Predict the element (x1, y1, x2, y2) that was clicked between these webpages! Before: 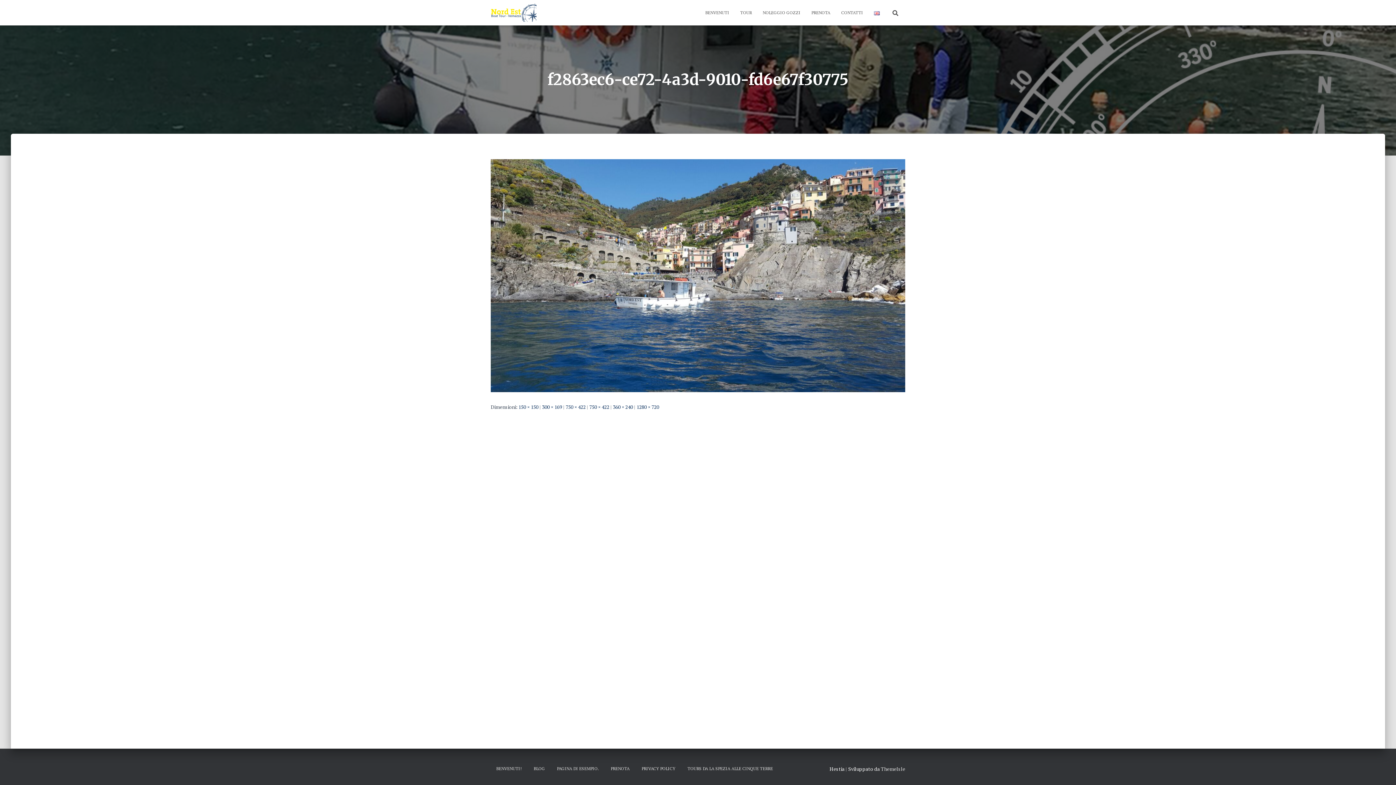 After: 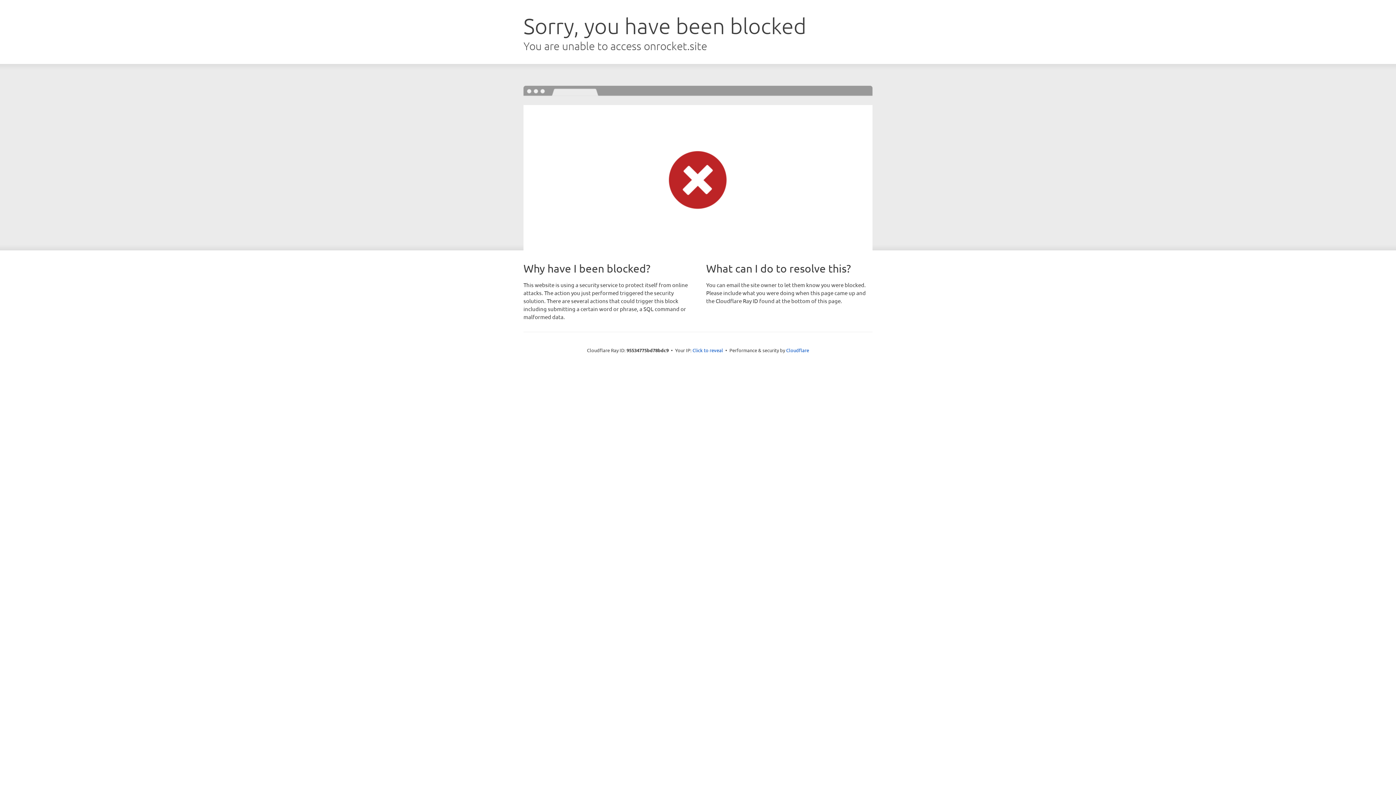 Action: label: ThemeIsle bbox: (881, 765, 905, 772)